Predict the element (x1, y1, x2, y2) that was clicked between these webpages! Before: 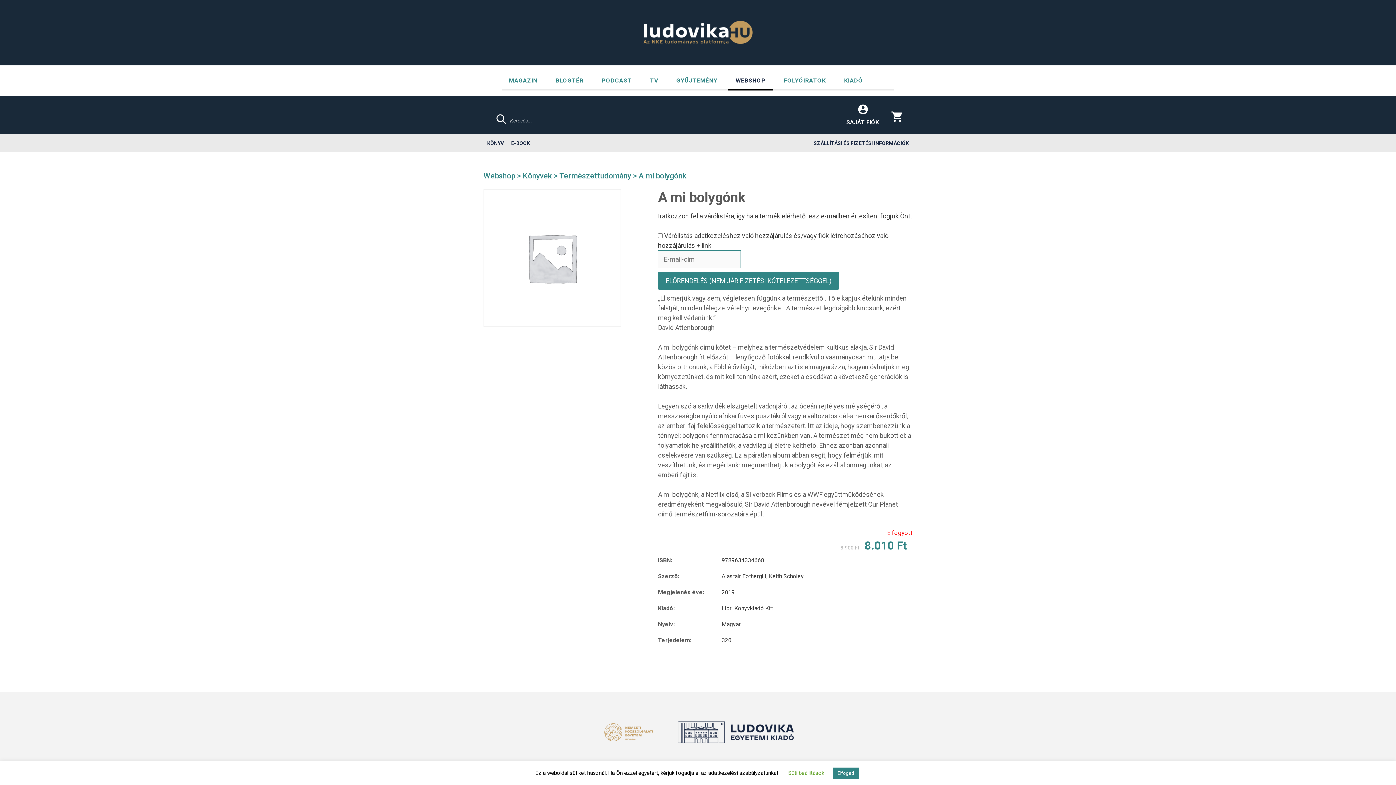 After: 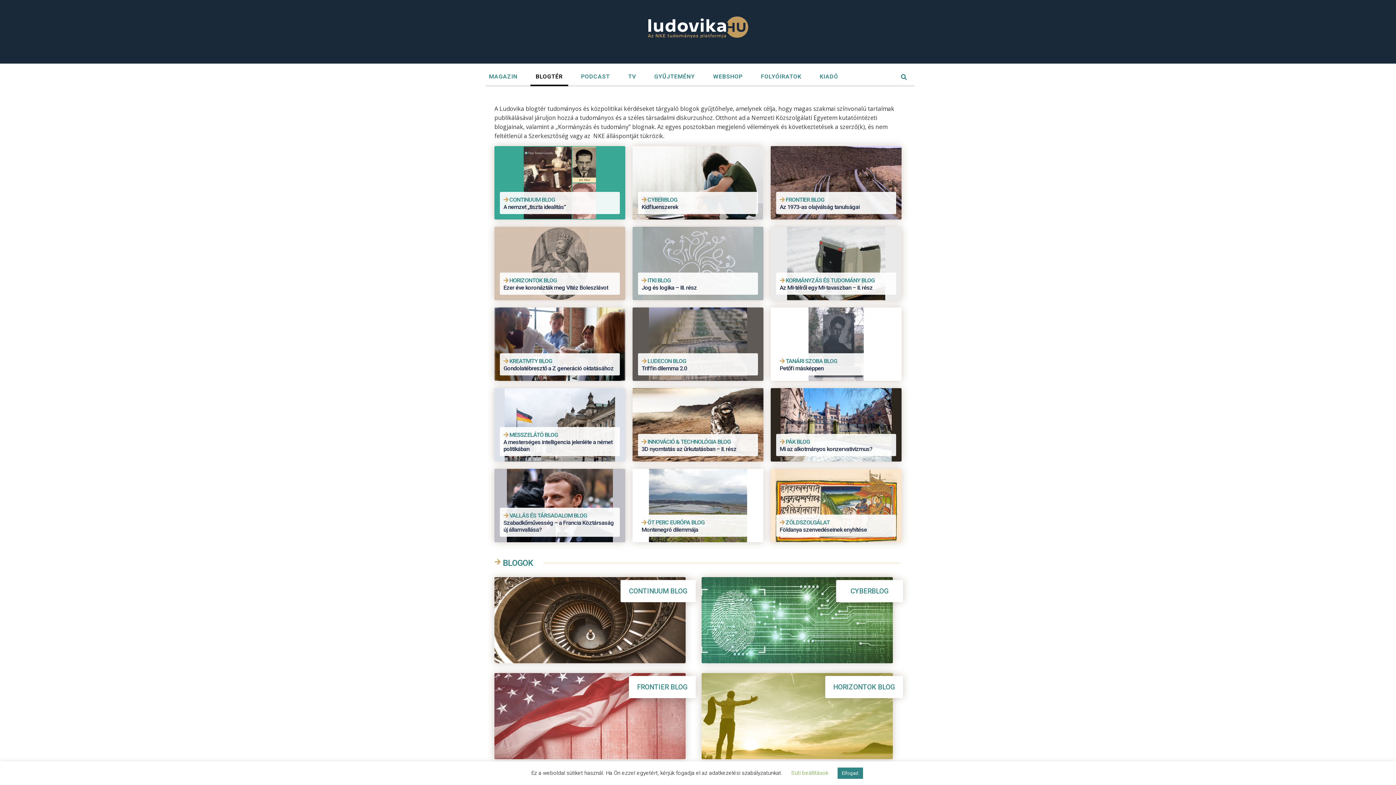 Action: bbox: (555, 77, 583, 84) label: BLOGTÉR